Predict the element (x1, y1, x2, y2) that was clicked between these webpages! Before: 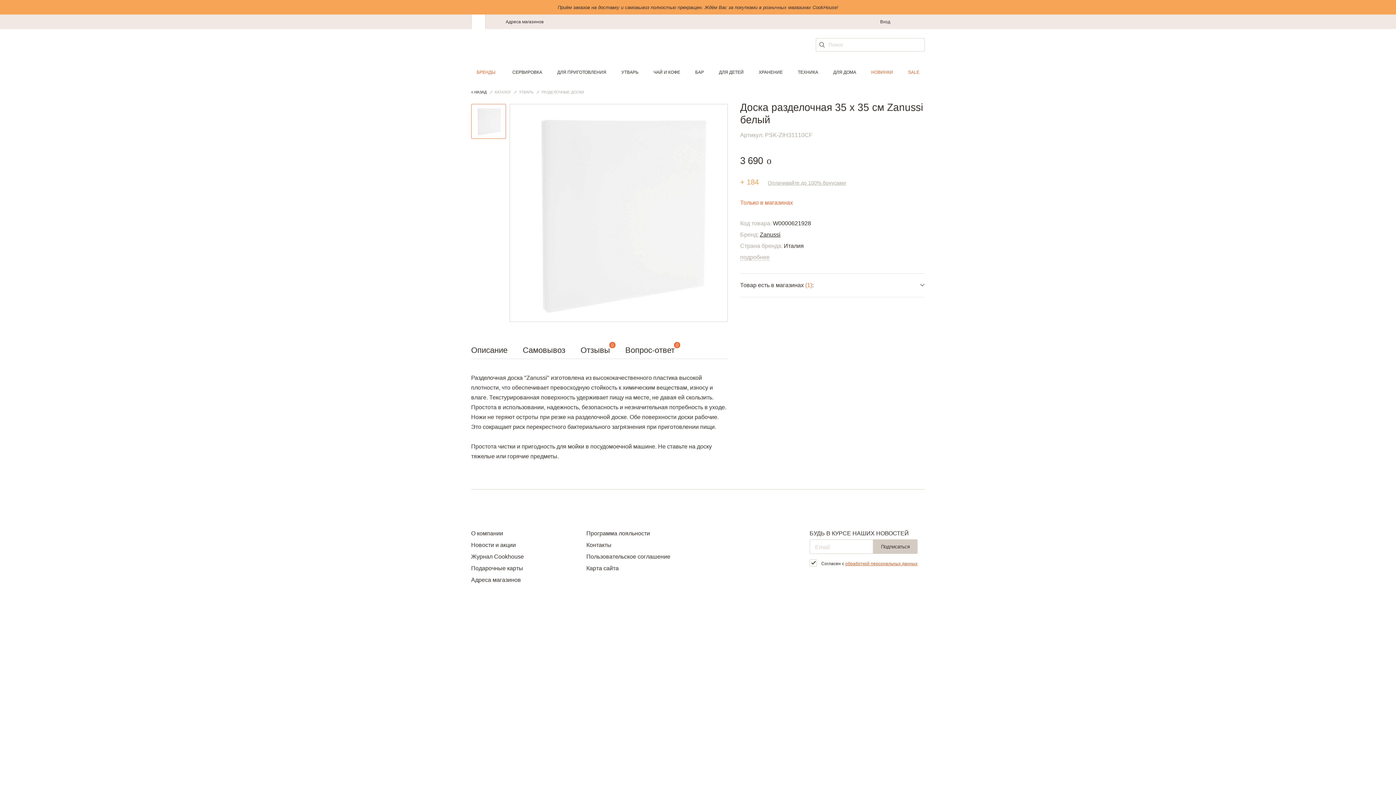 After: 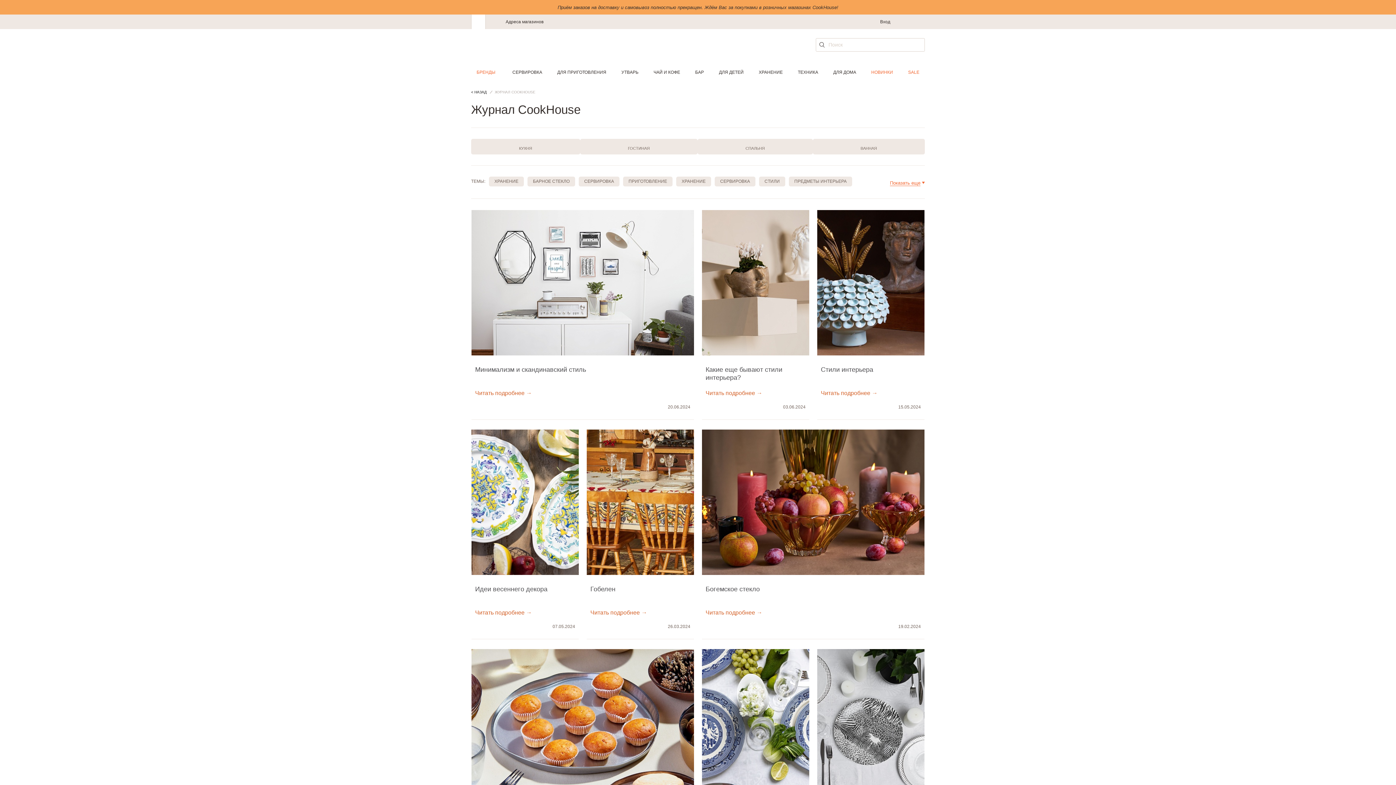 Action: bbox: (471, 553, 524, 560) label: Журнал Cookhouse